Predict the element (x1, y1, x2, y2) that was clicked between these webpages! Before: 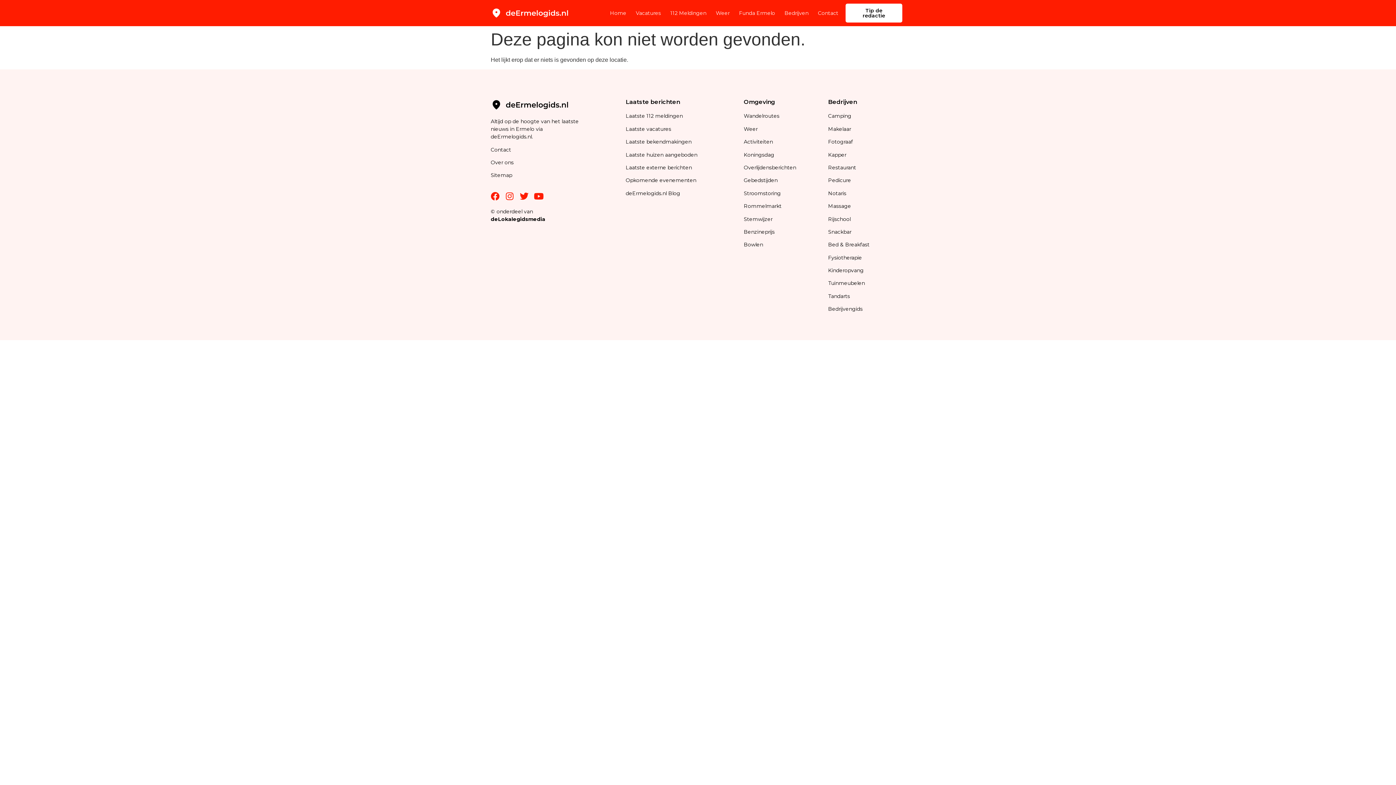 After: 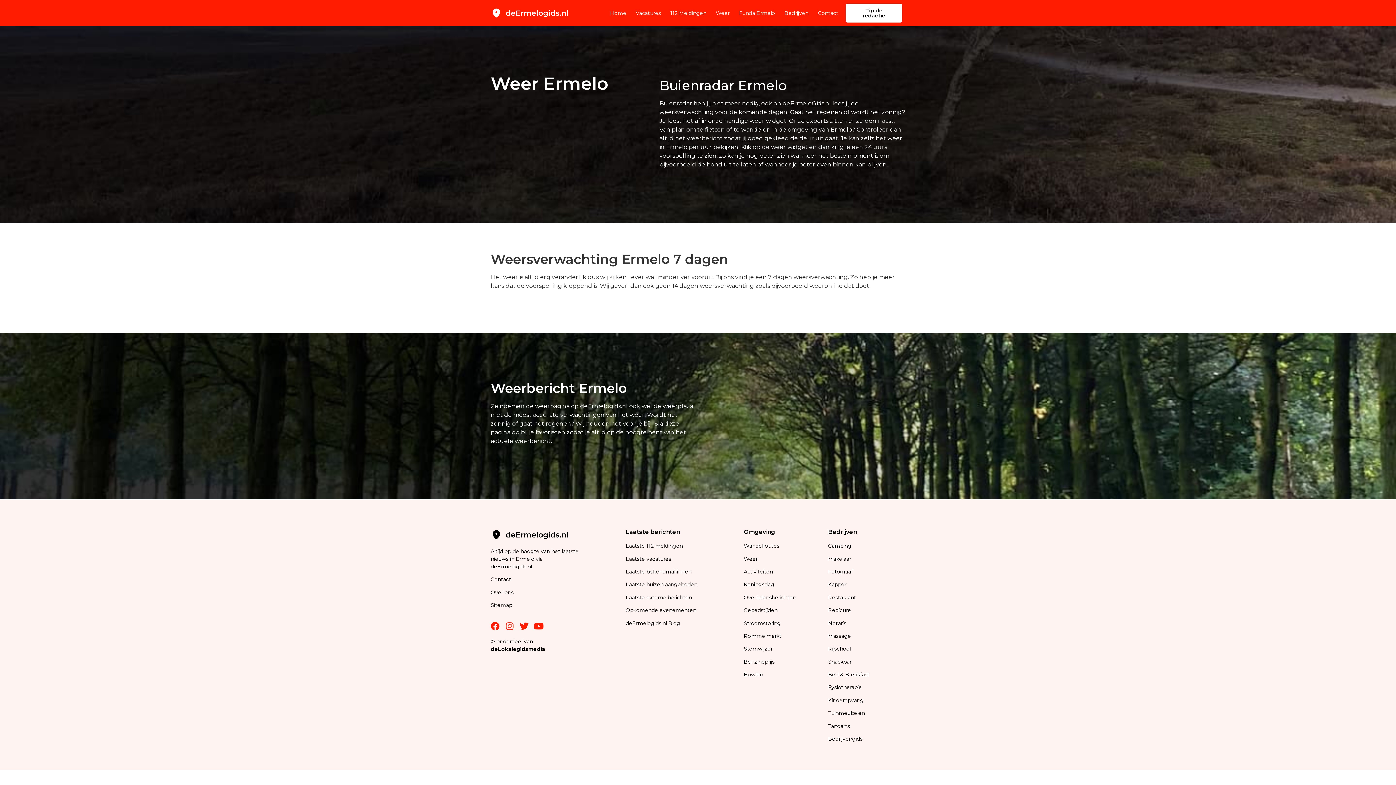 Action: bbox: (716, 4, 729, 21) label: Weer